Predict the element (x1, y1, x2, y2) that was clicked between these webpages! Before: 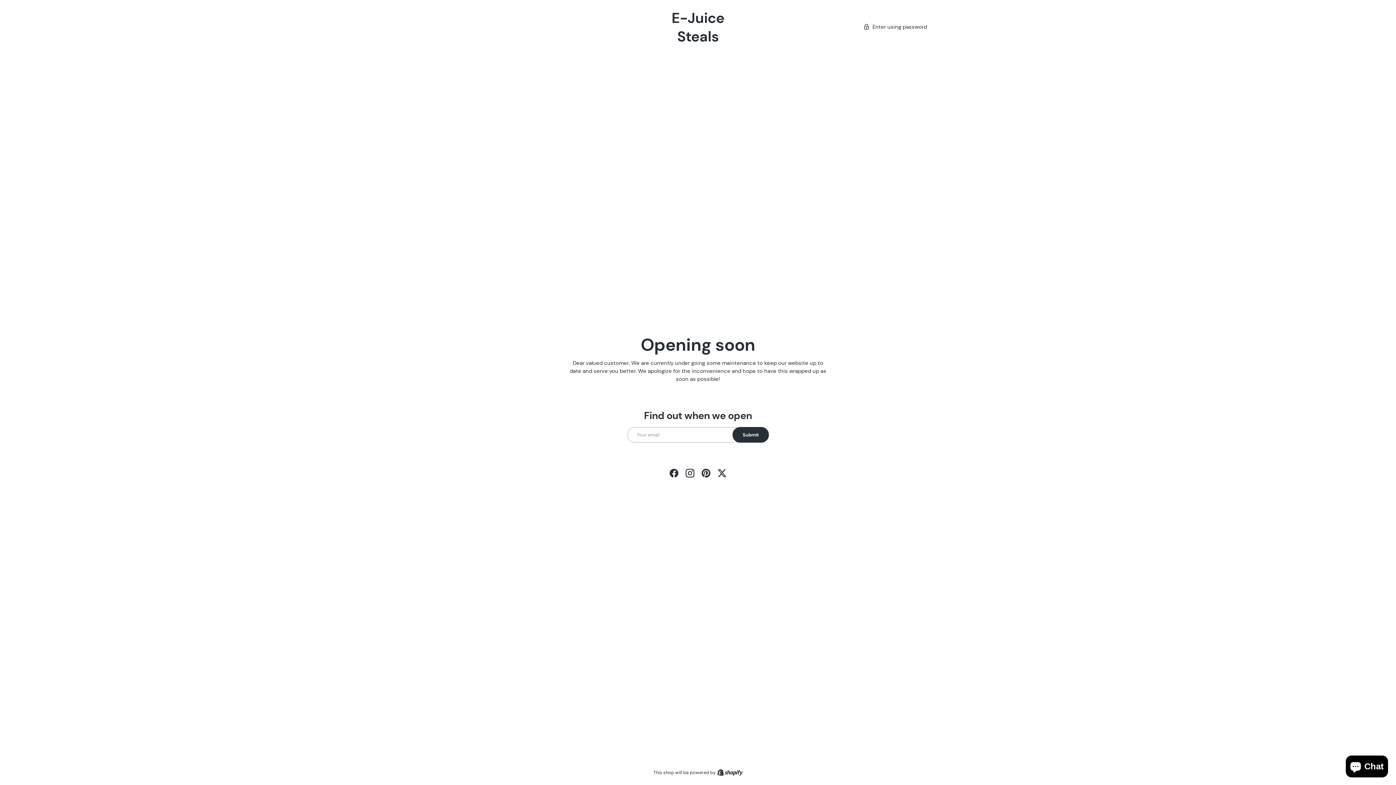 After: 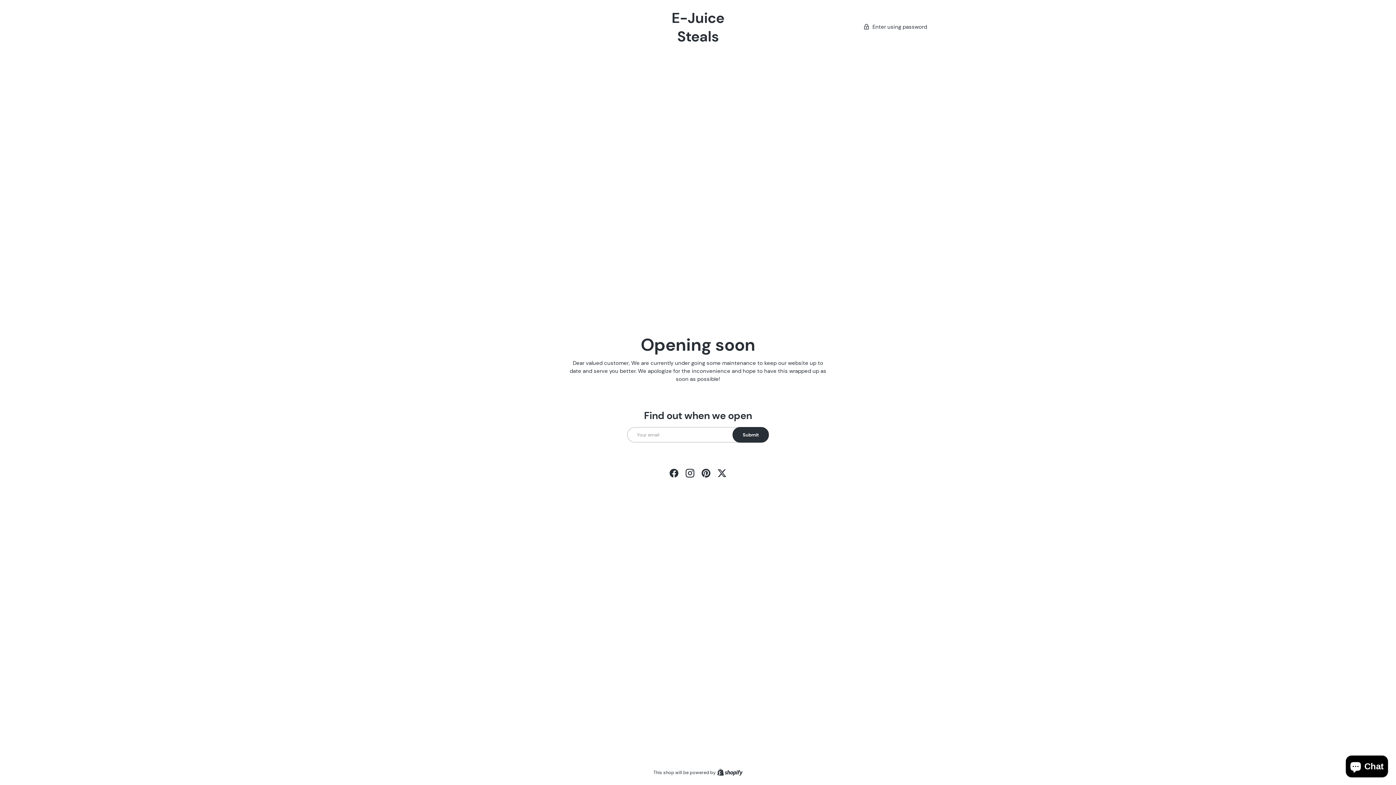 Action: bbox: (717, 769, 742, 776) label: Shopify